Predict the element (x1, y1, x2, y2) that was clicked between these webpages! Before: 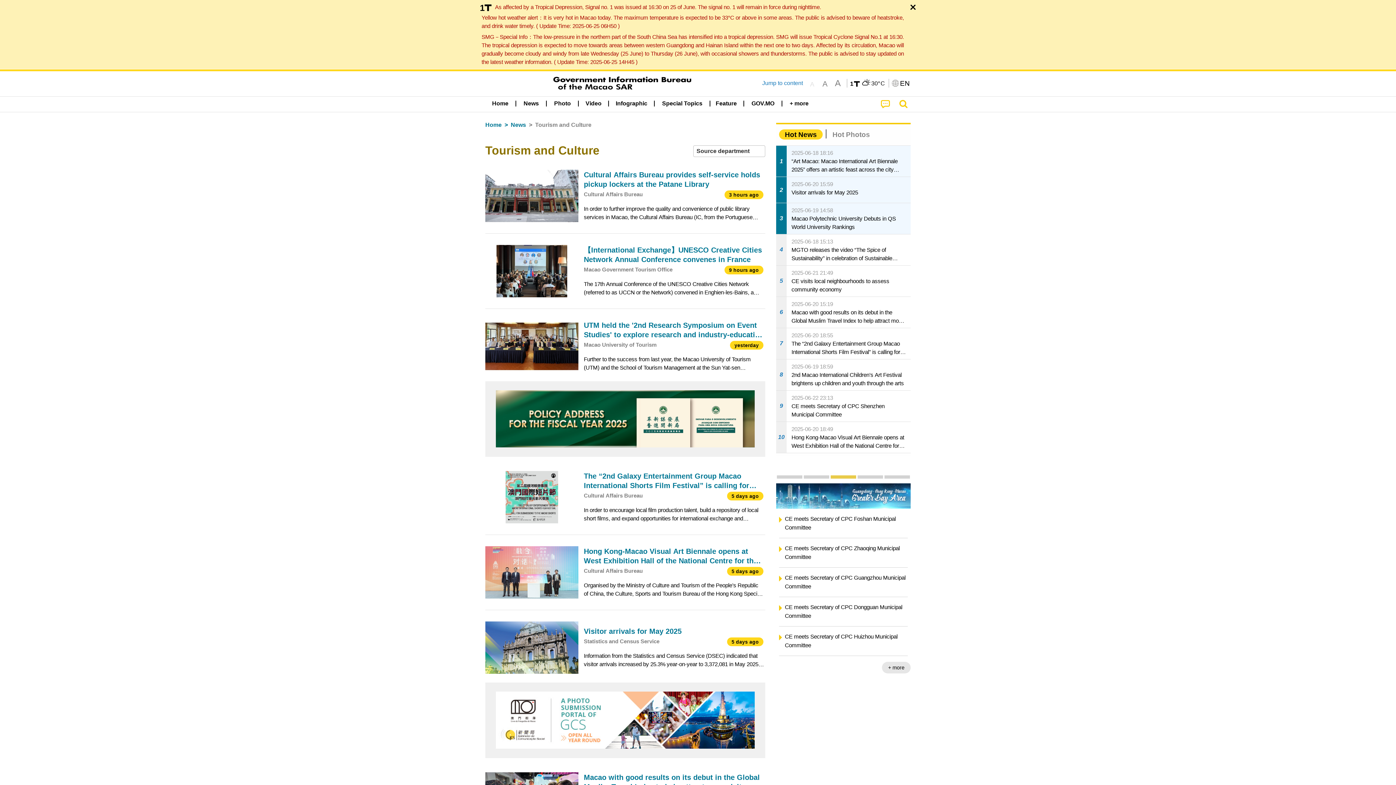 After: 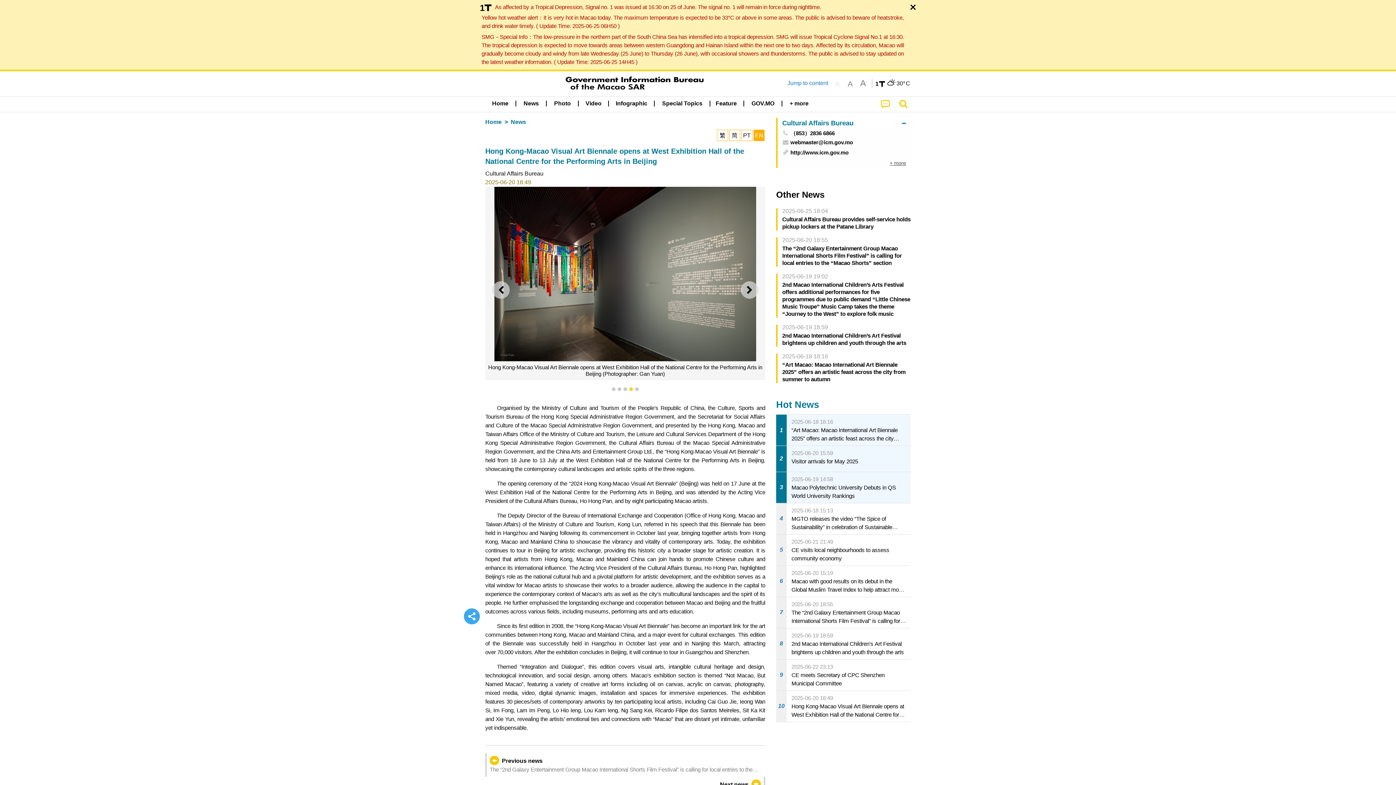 Action: bbox: (776, 422, 910, 453) label: 10
2025-06-20 18:49
Hong Kong-Macao Visual Art Biennale opens at West Exhibition Hall of the National Centre for the Performing Arts in Beijing